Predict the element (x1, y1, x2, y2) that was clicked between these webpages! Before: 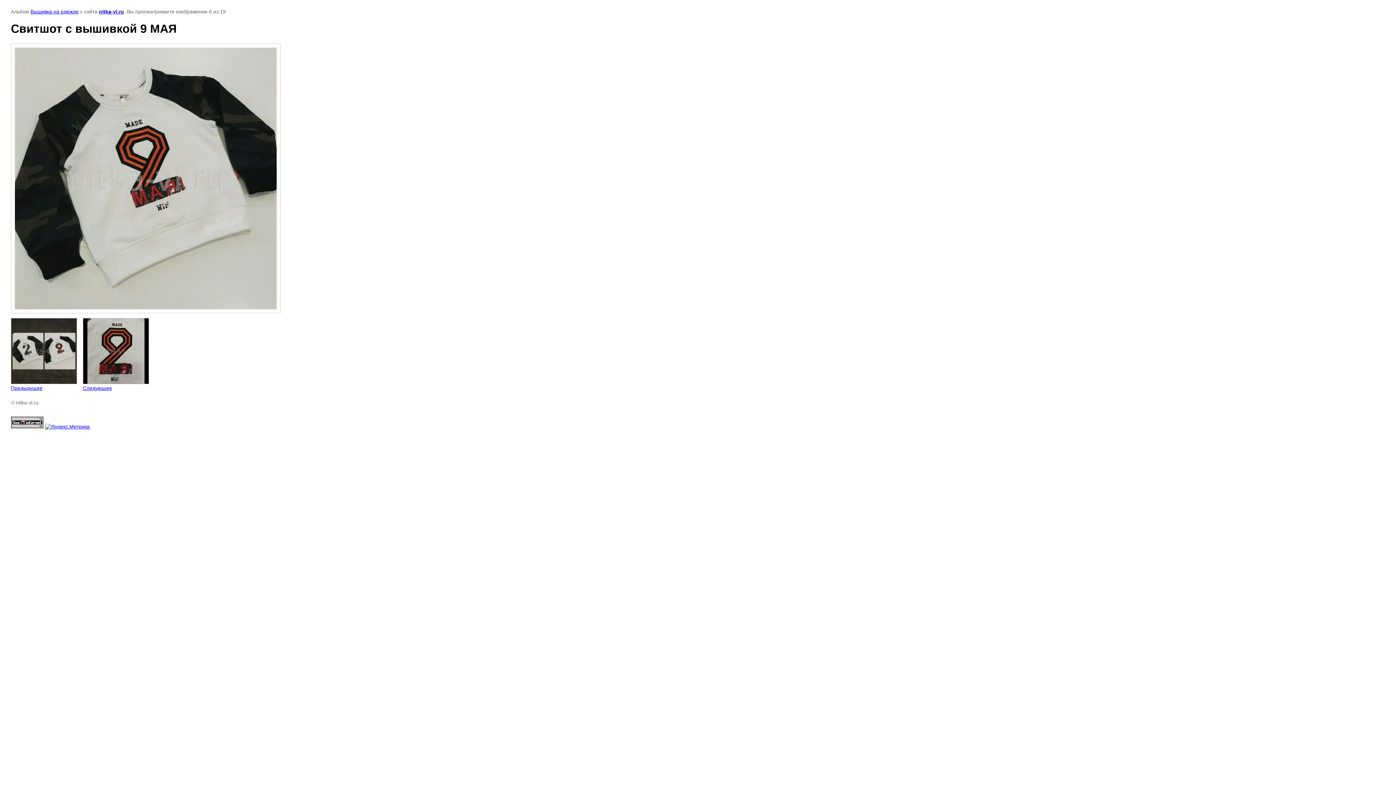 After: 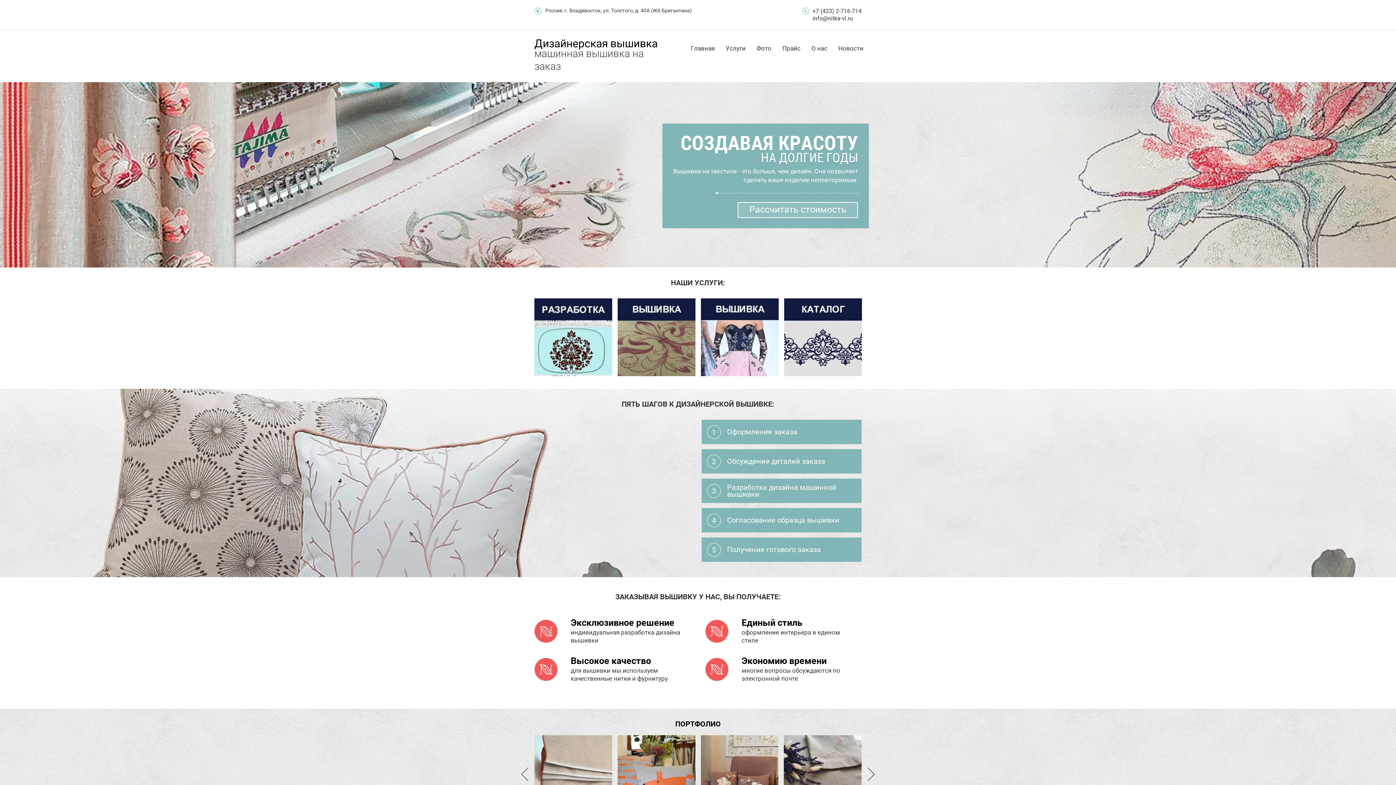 Action: bbox: (98, 8, 124, 14) label: nitka-vl.ru